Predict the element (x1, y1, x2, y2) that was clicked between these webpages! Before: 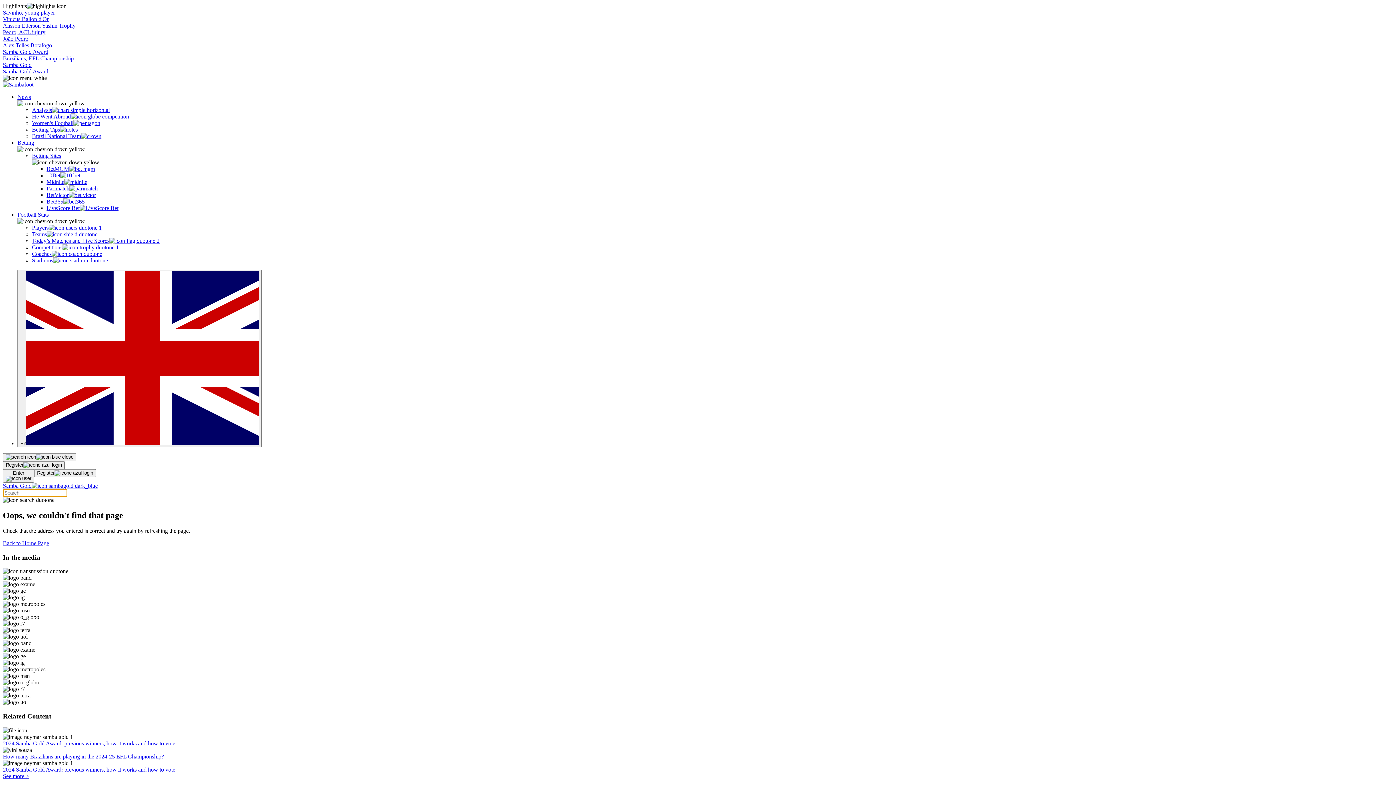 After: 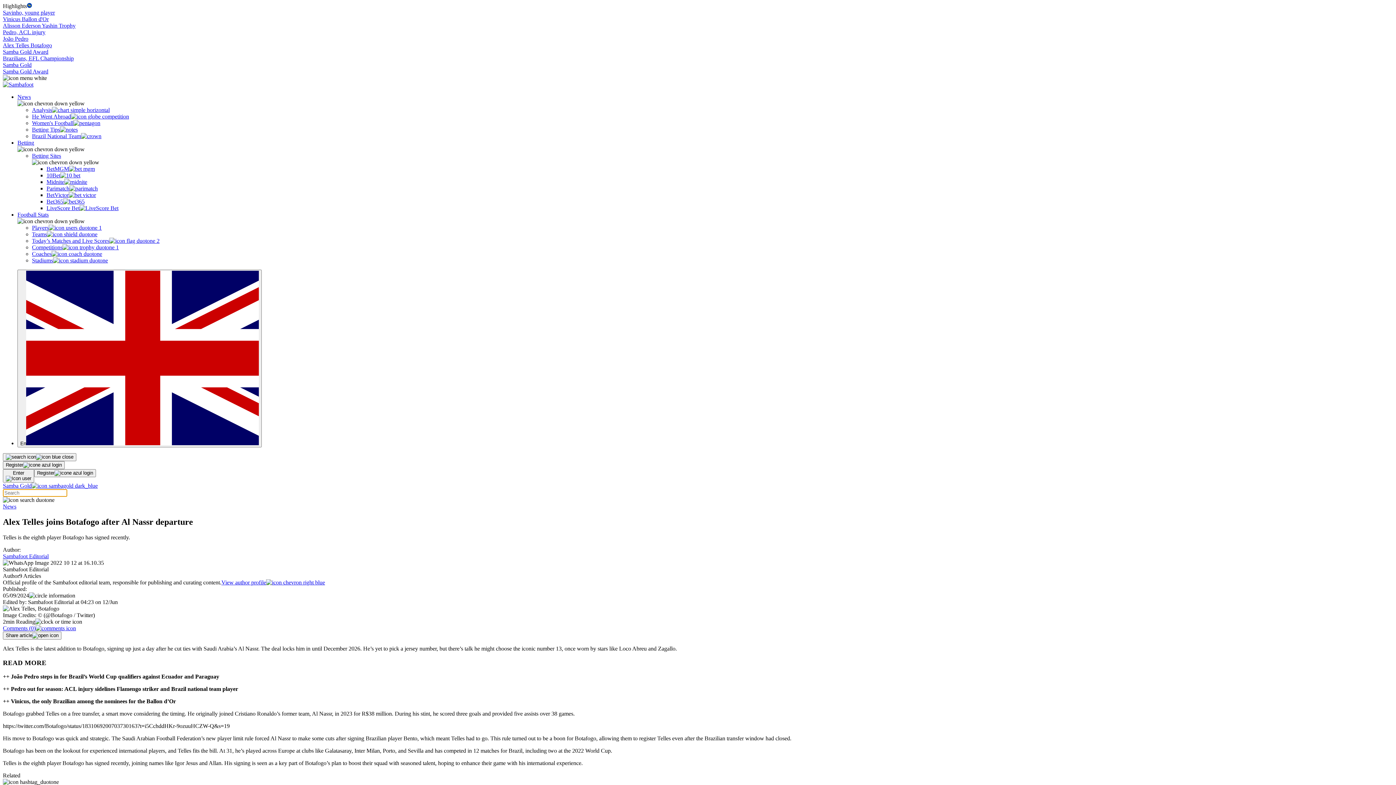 Action: label: Alex Telles Botafogo bbox: (2, 42, 52, 48)